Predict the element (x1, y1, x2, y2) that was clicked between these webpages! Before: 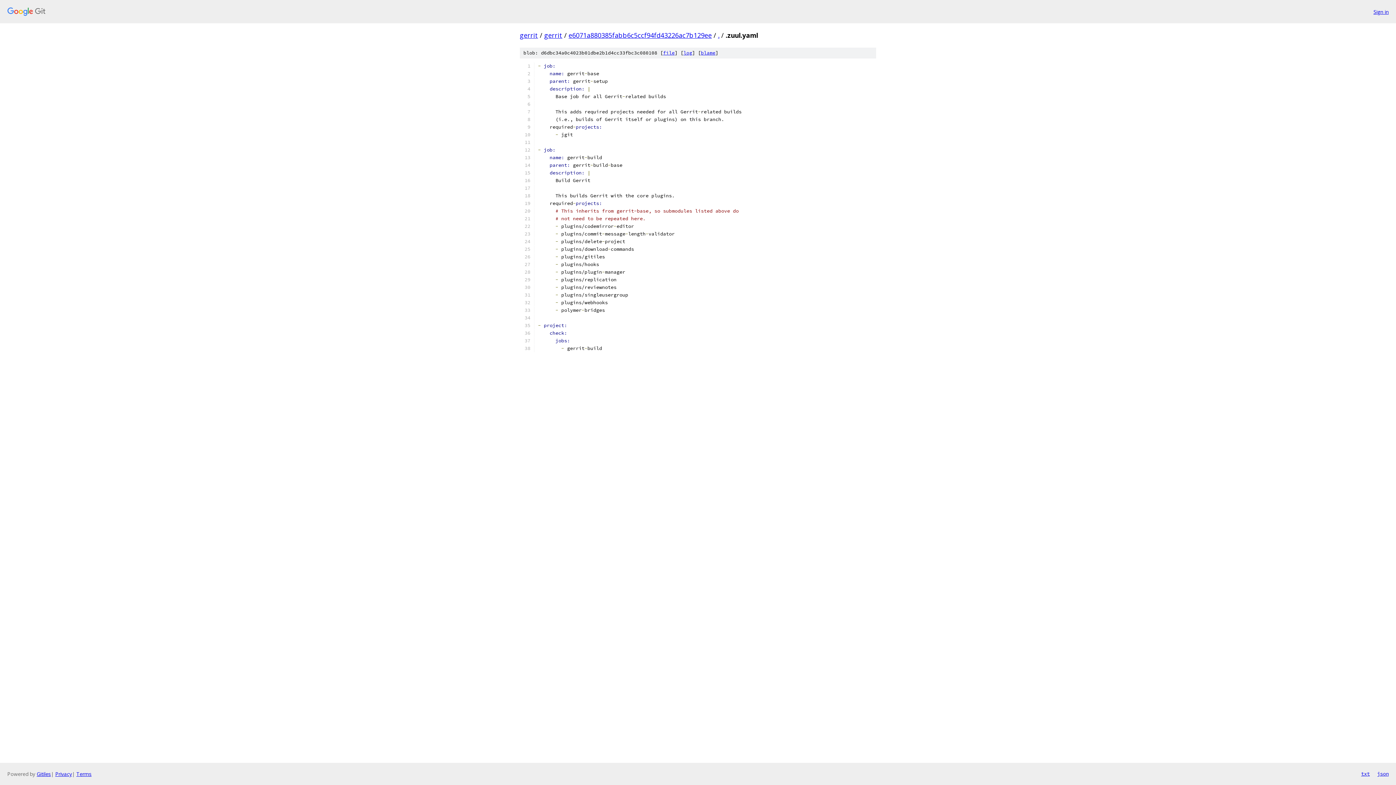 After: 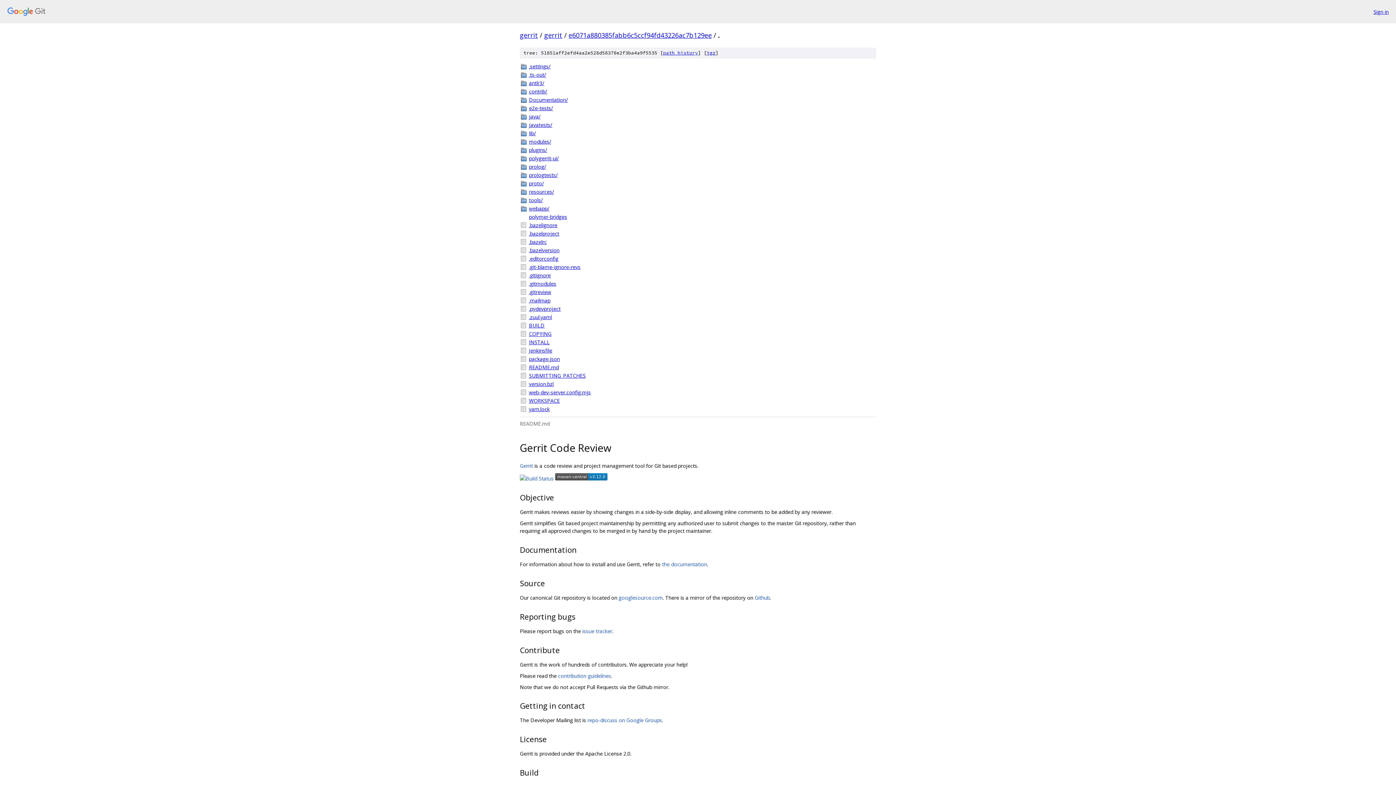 Action: label: . bbox: (718, 30, 719, 39)